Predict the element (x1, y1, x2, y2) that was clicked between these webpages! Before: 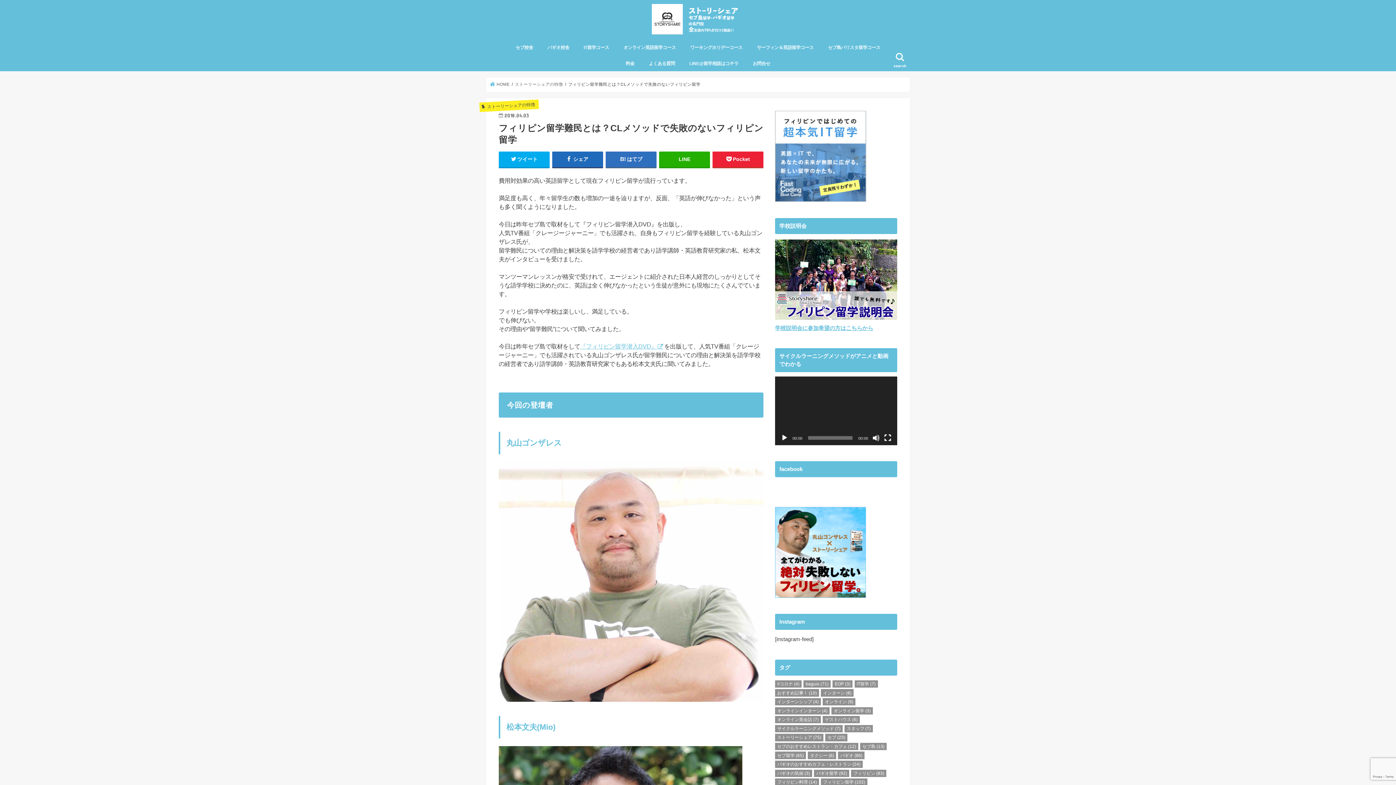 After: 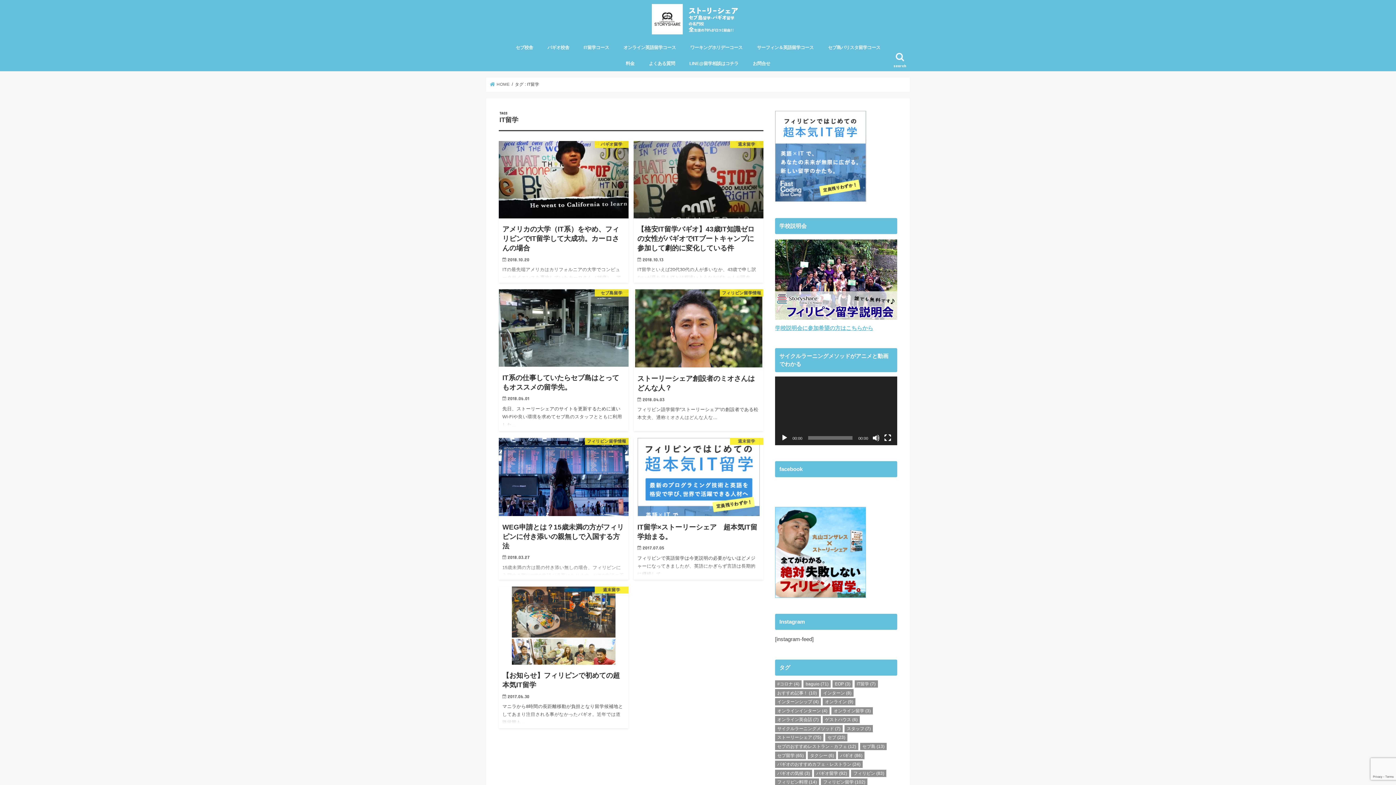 Action: bbox: (854, 680, 878, 688) label: IT留学 (7個の項目)